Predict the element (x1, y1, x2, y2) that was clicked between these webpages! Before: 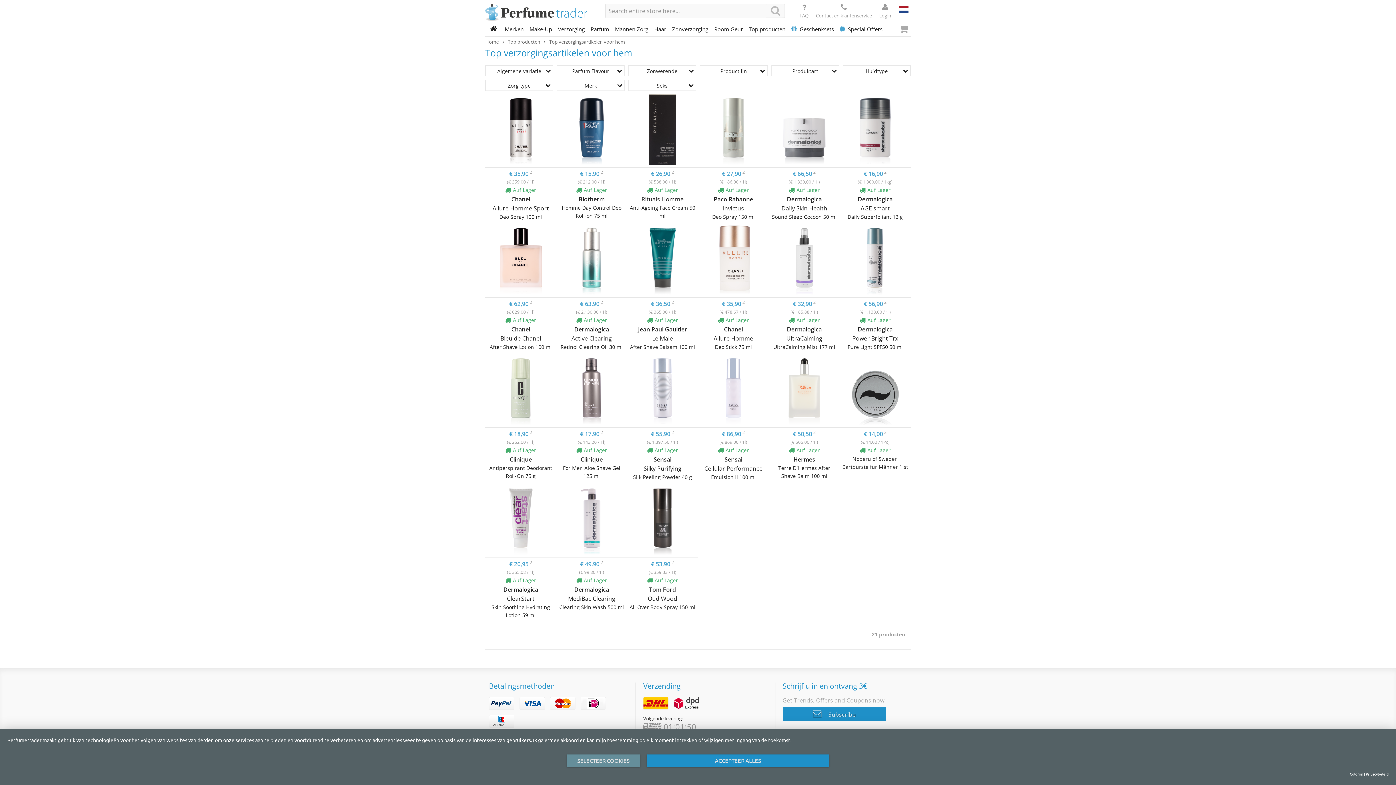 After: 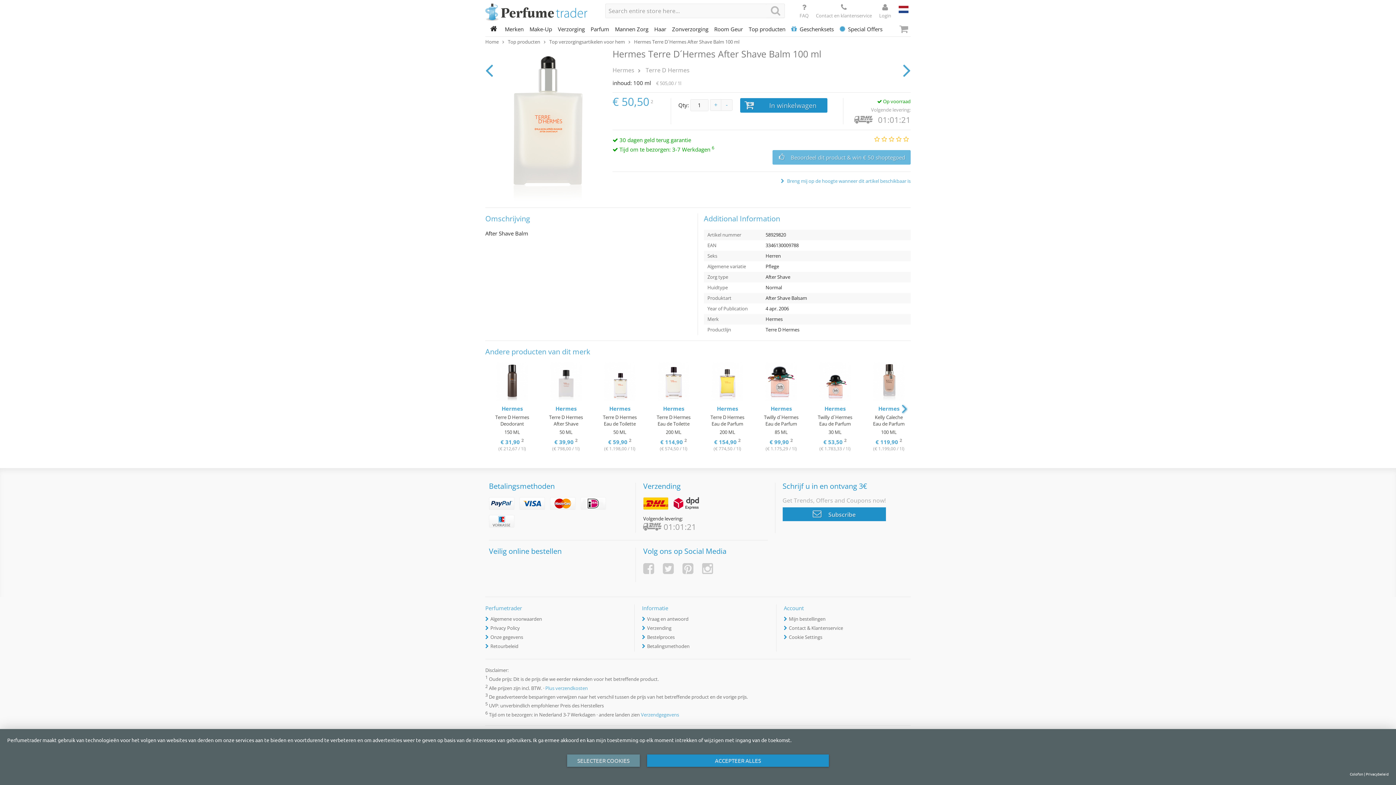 Action: label: € 50,50 2
(€ 505,00 / 1l)
Auf Lager
Hermes
Terre D´Hermes After Shave Balm 100 ml bbox: (769, 354, 840, 480)